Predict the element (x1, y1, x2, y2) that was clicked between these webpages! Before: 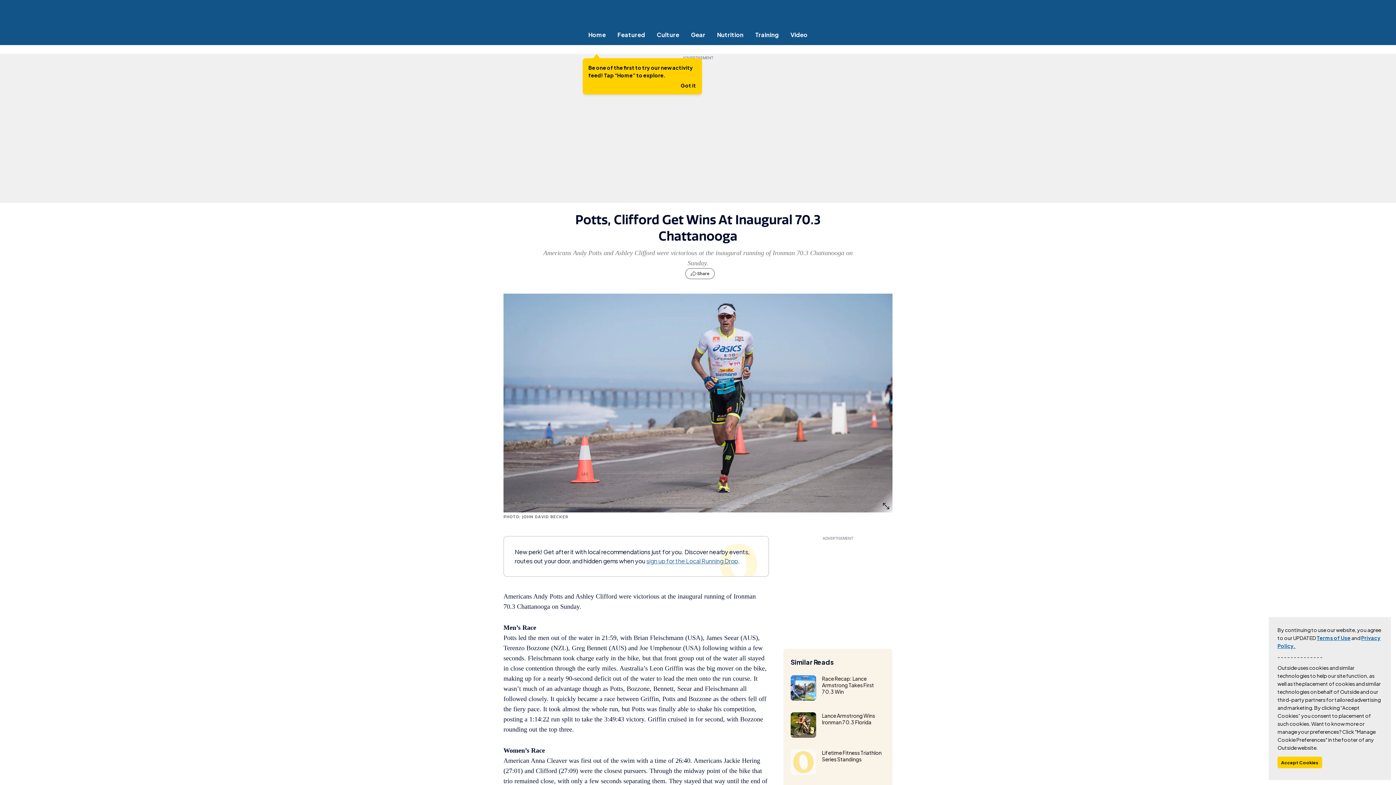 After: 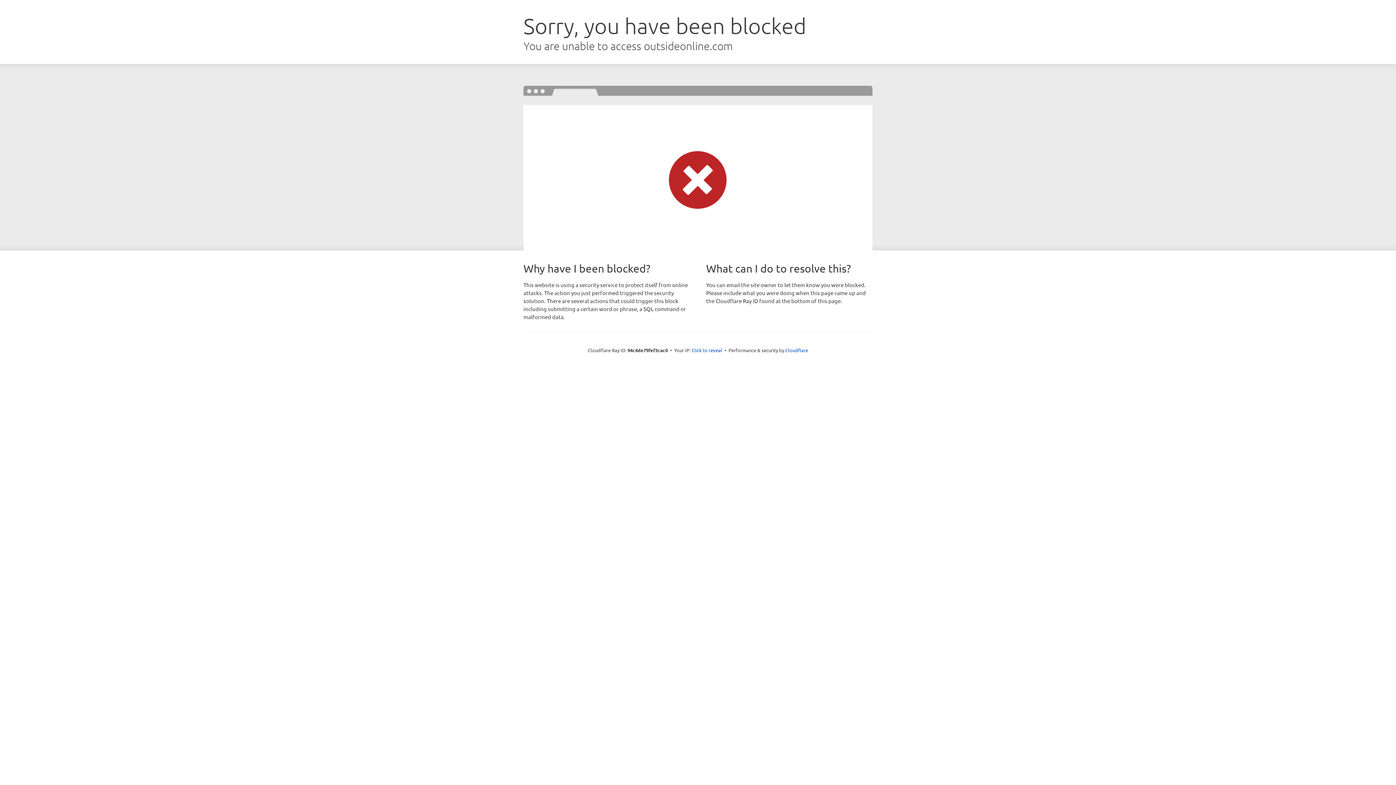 Action: label: Home bbox: (582, 30, 611, 38)